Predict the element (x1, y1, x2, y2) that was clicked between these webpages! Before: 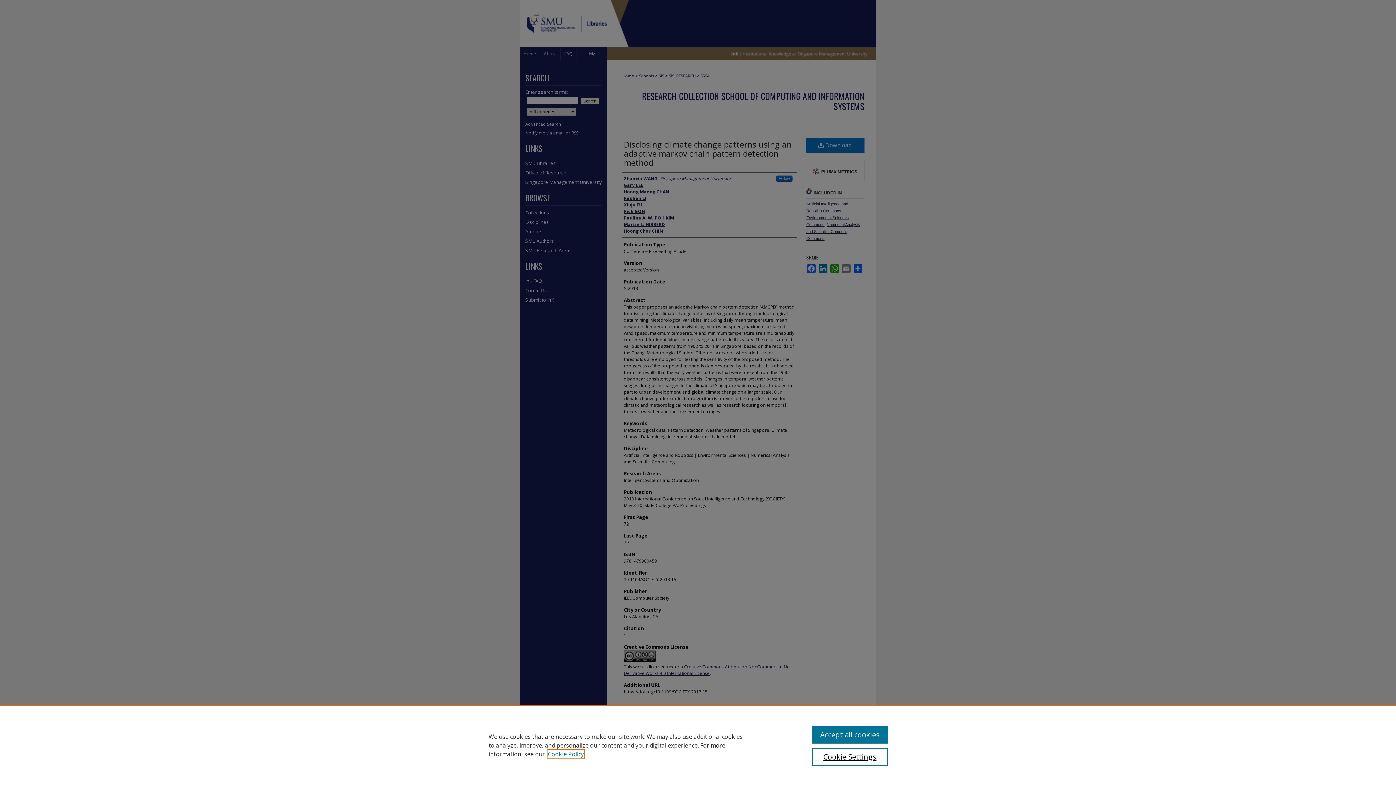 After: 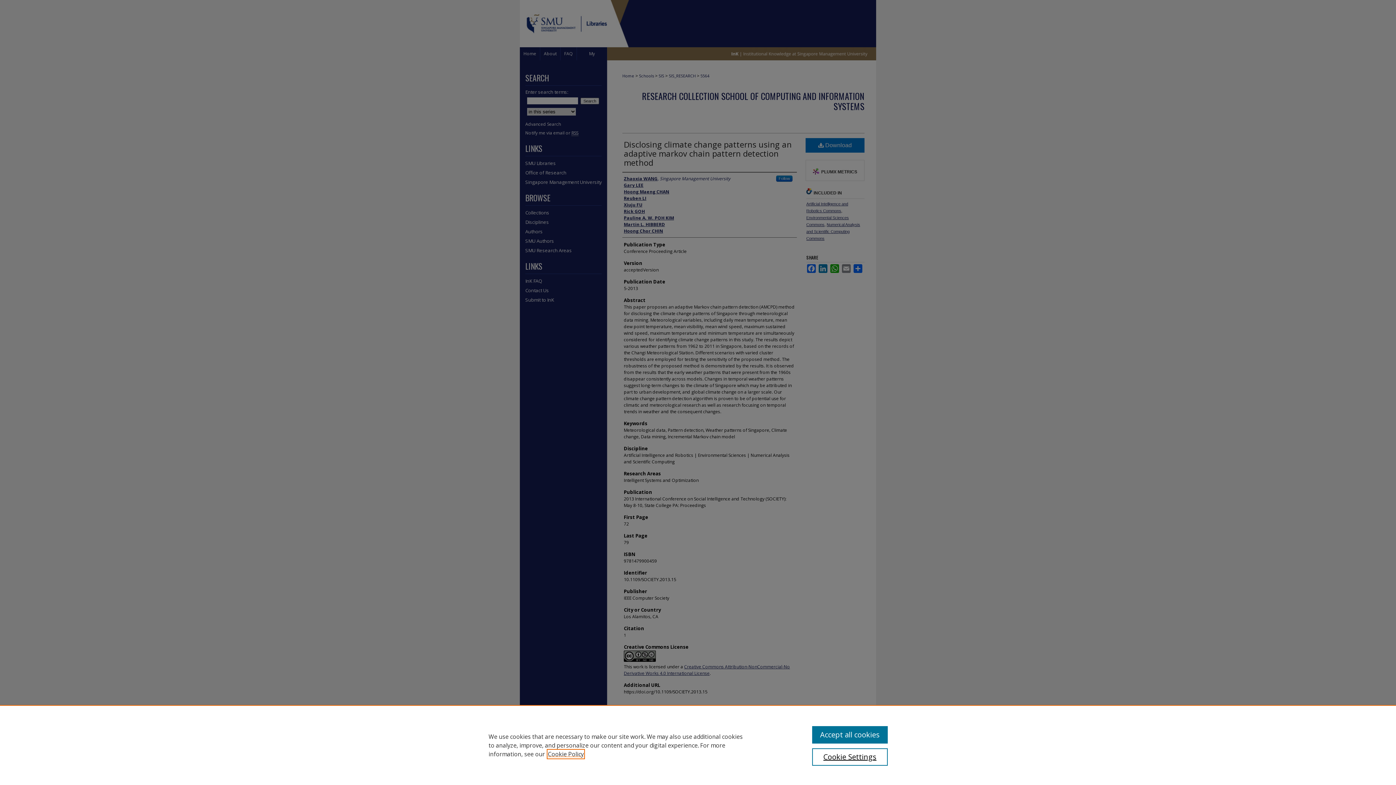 Action: bbox: (548, 750, 584, 758) label: , opens in a new tab